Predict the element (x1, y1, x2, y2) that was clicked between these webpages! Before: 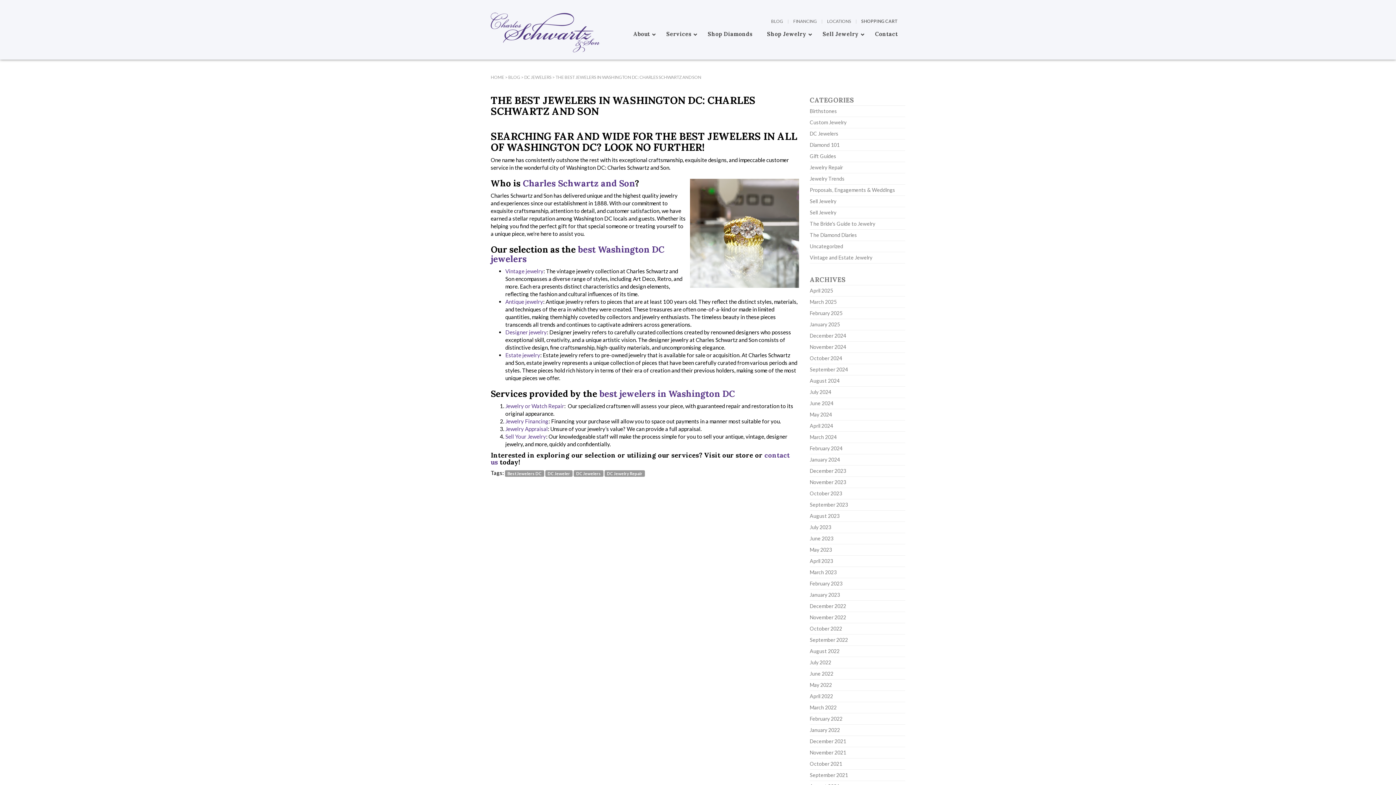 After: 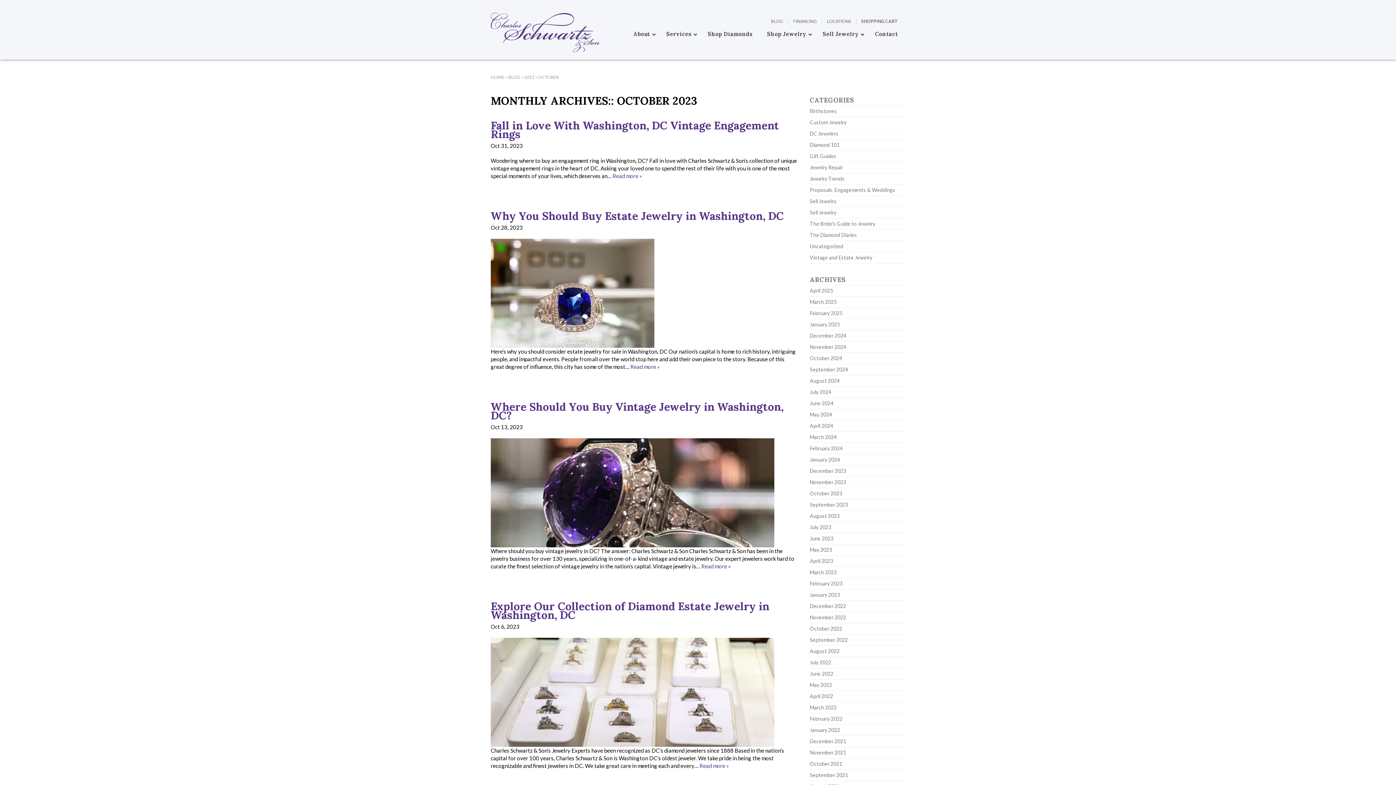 Action: bbox: (810, 490, 842, 496) label: October 2023